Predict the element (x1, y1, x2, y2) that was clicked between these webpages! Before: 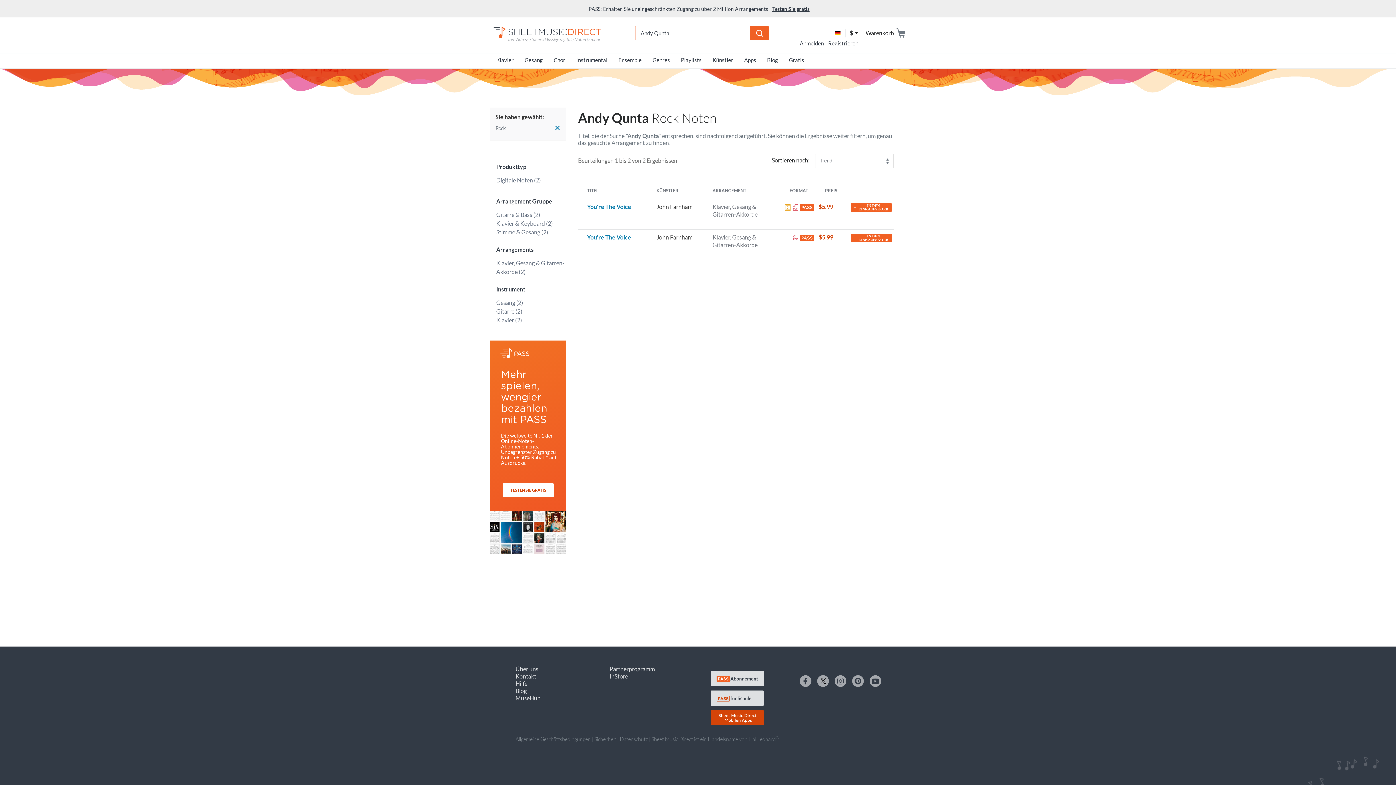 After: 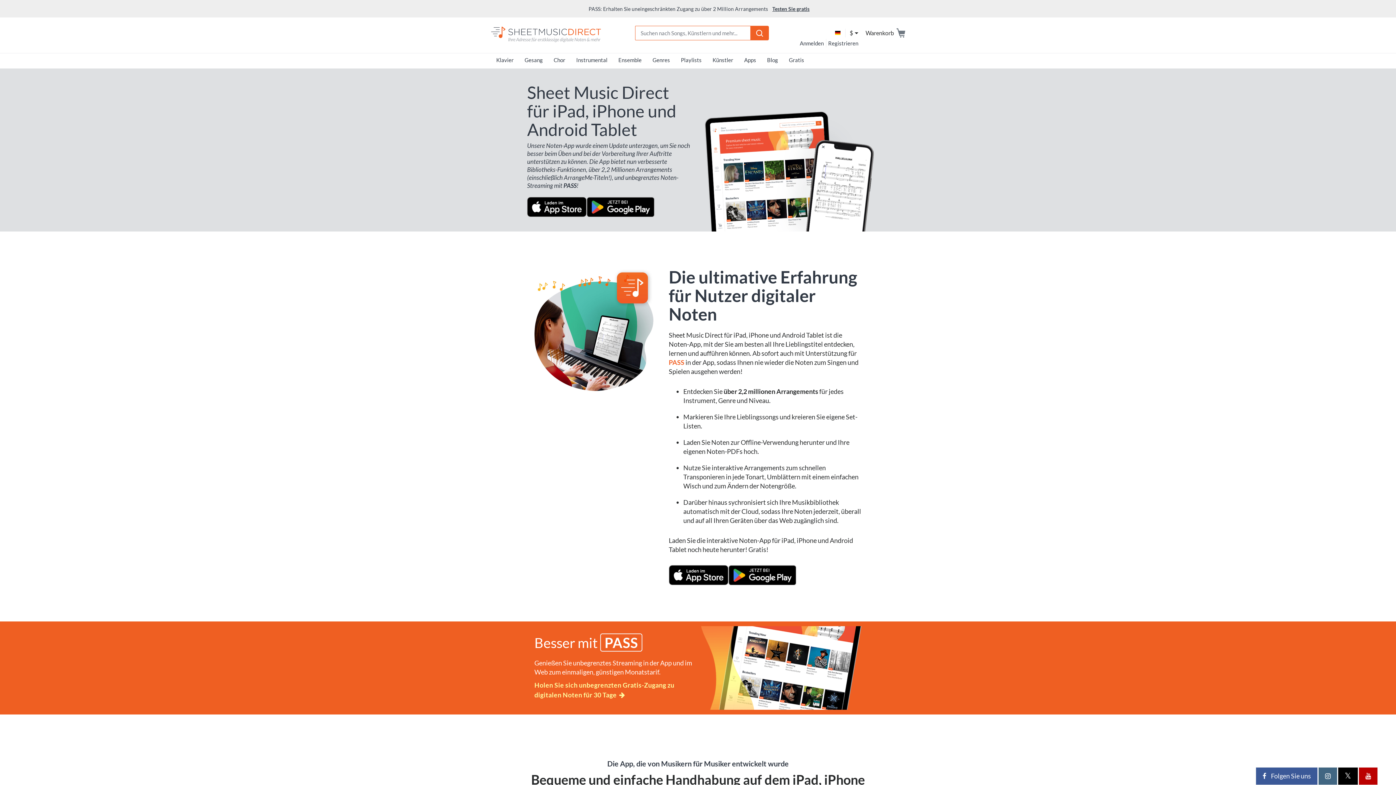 Action: label: Apps bbox: (738, 54, 761, 68)